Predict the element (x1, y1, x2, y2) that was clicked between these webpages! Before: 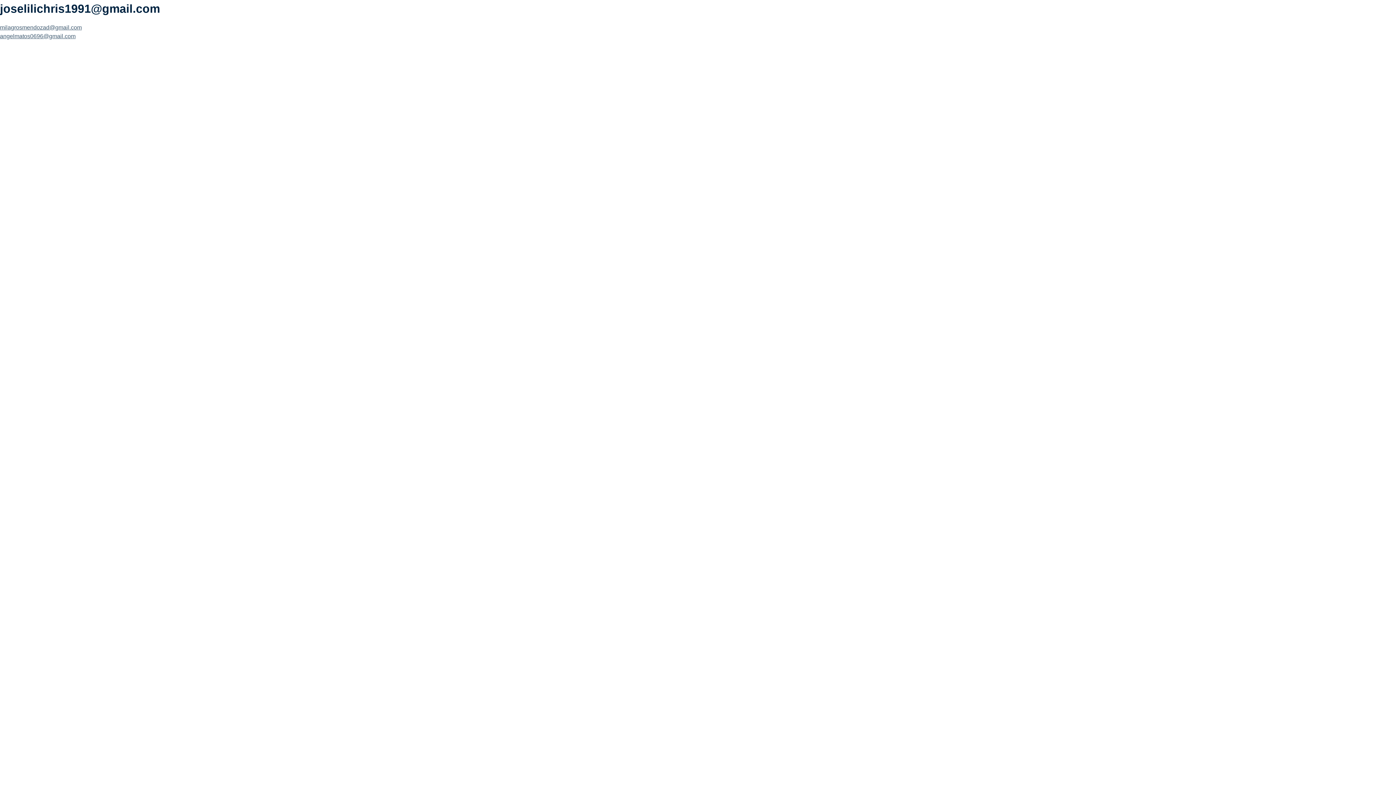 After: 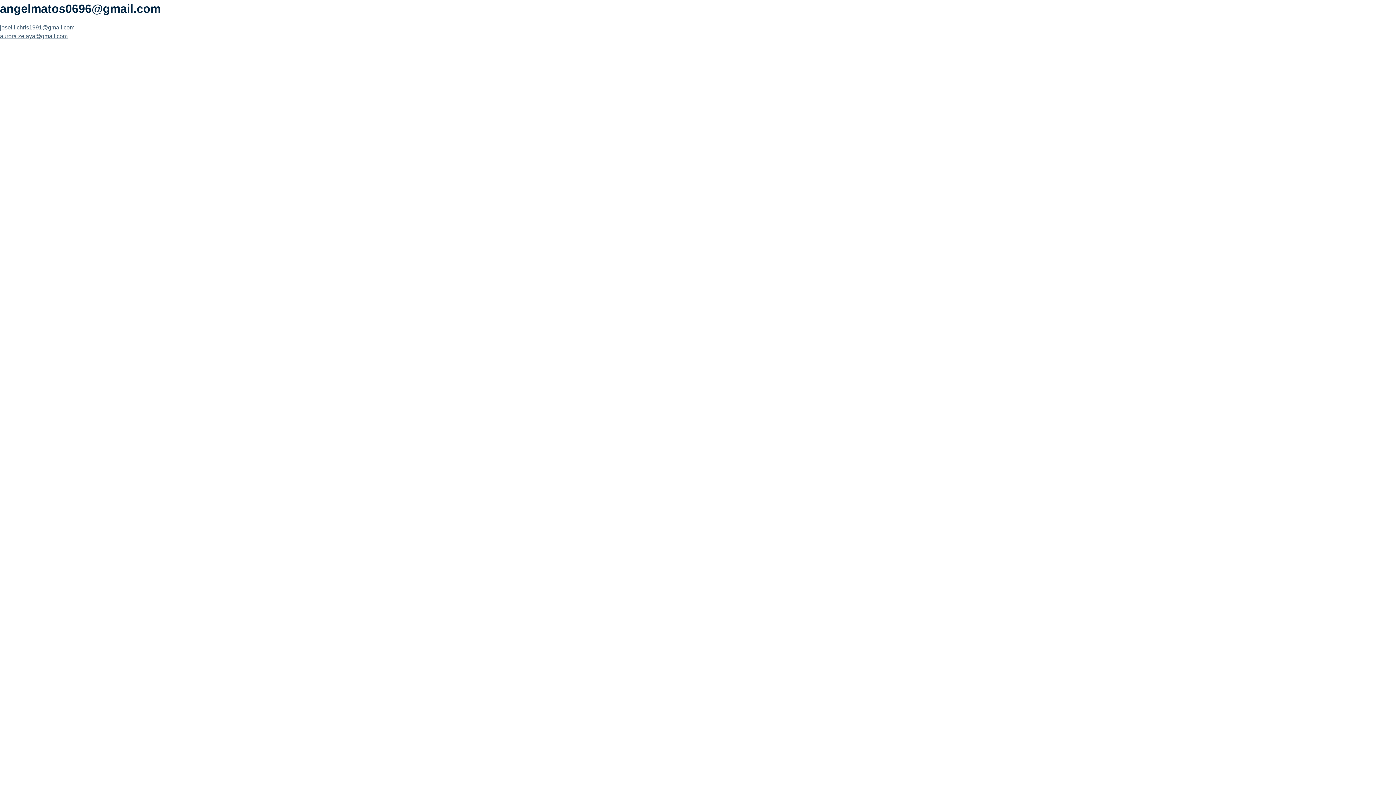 Action: bbox: (0, 33, 75, 39) label: angelmatos0696@gmail.com